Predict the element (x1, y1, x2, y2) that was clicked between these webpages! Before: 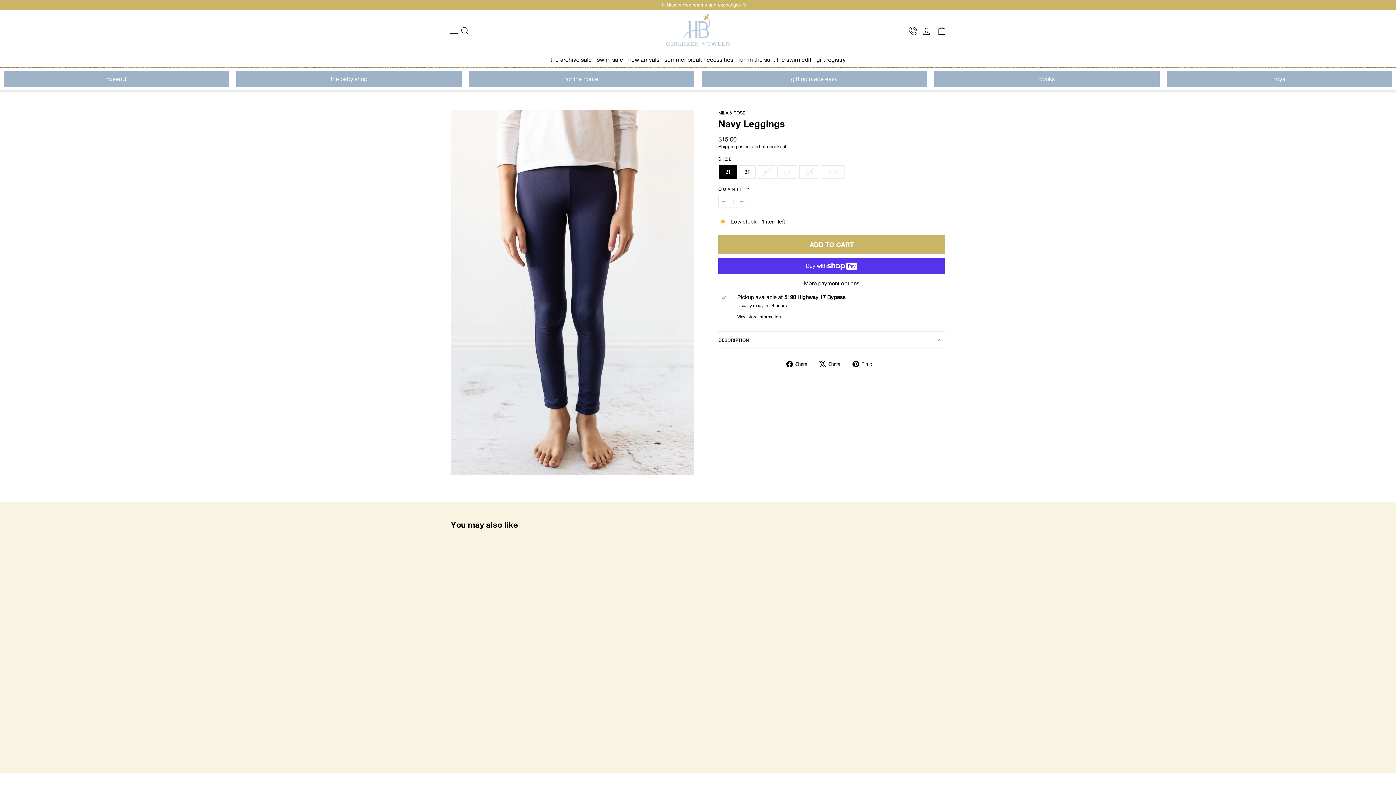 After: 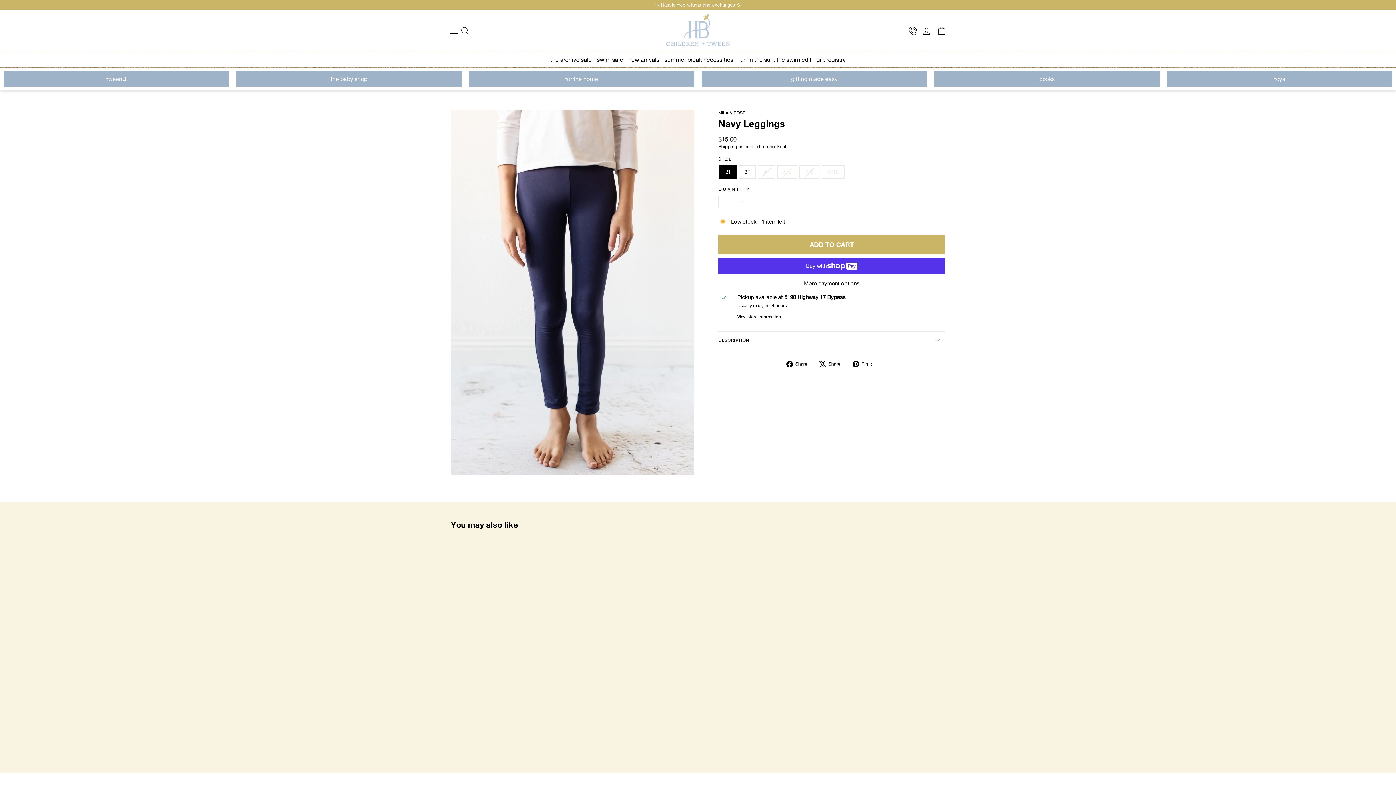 Action: label: Navy Leggings
Mila & Rose
$15.00 bbox: (450, 723, 568, 751)